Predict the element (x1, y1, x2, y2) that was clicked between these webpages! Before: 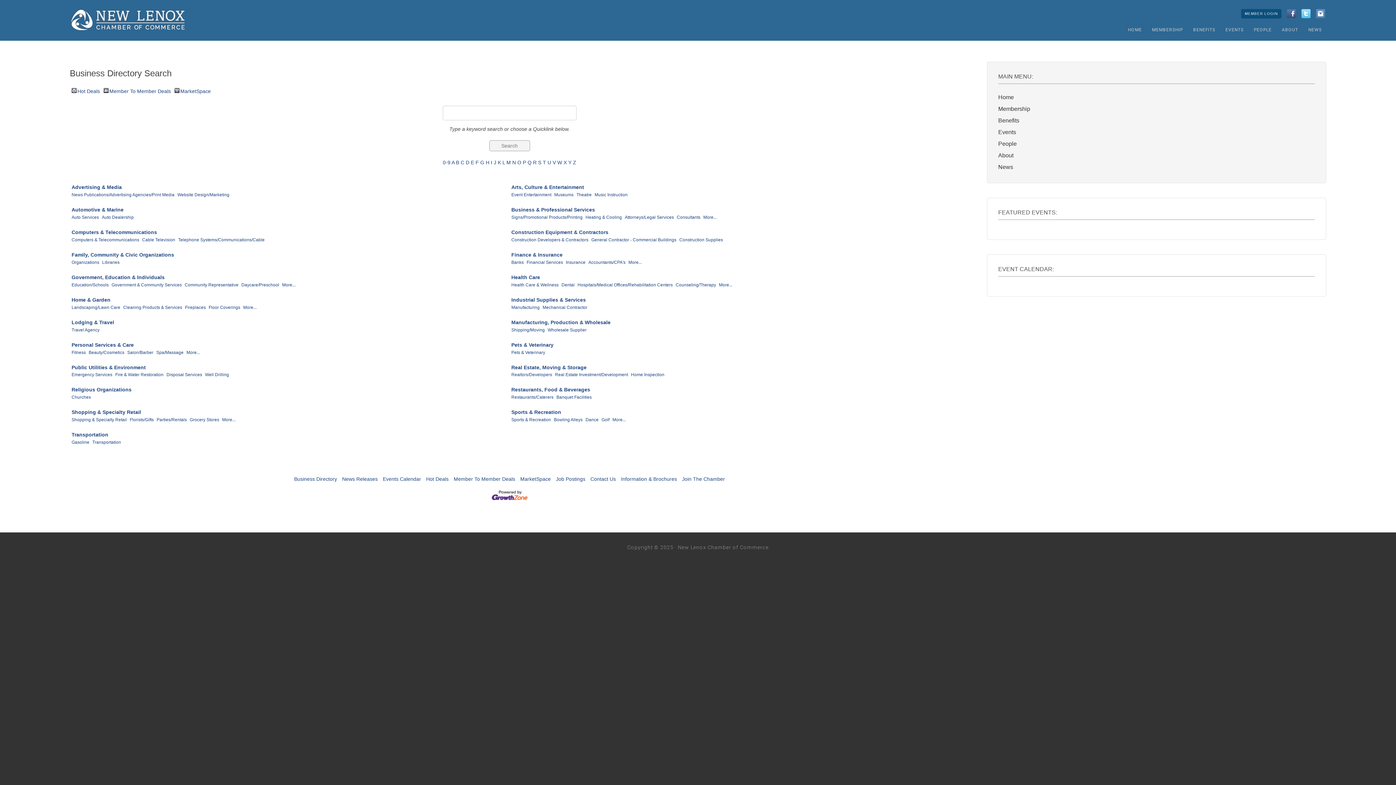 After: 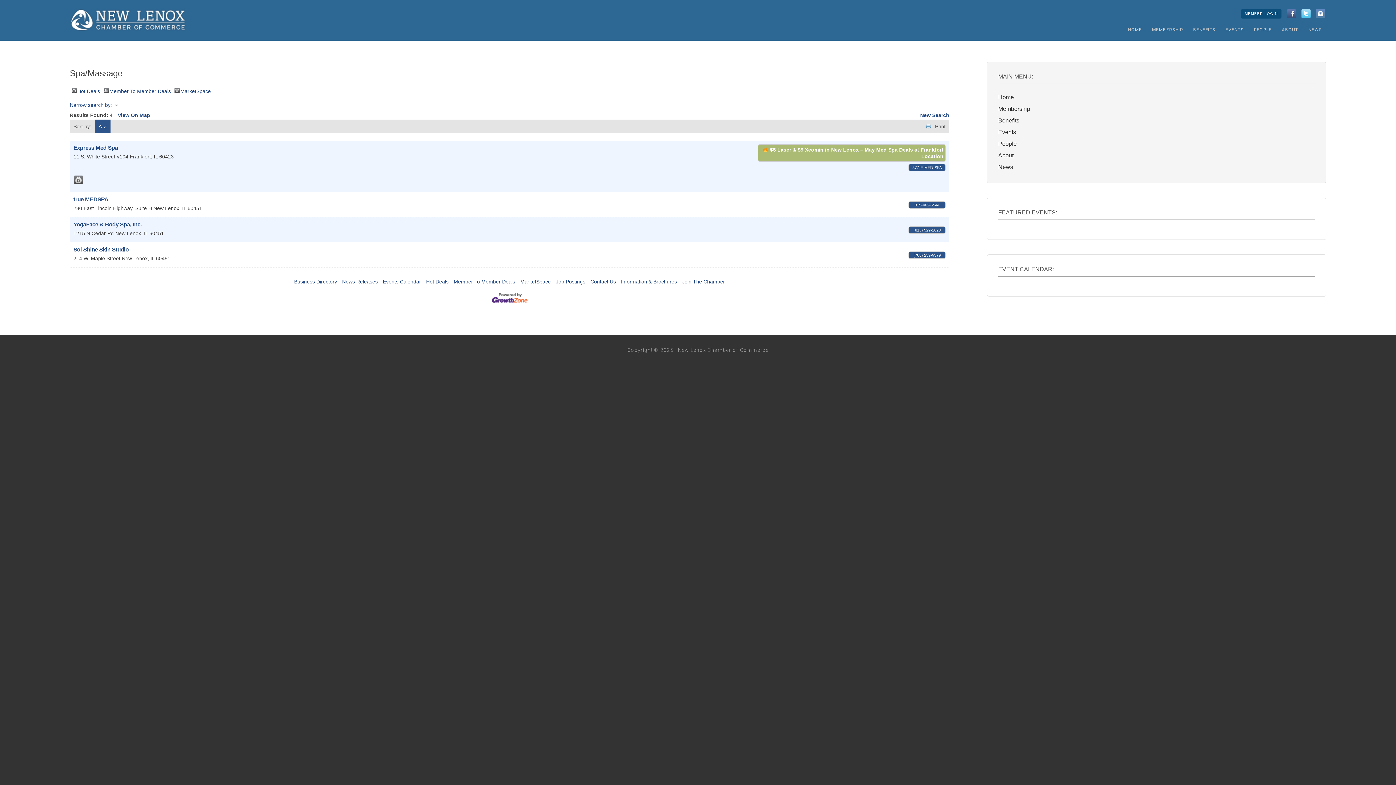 Action: label: Spa/Massage bbox: (156, 349, 183, 355)